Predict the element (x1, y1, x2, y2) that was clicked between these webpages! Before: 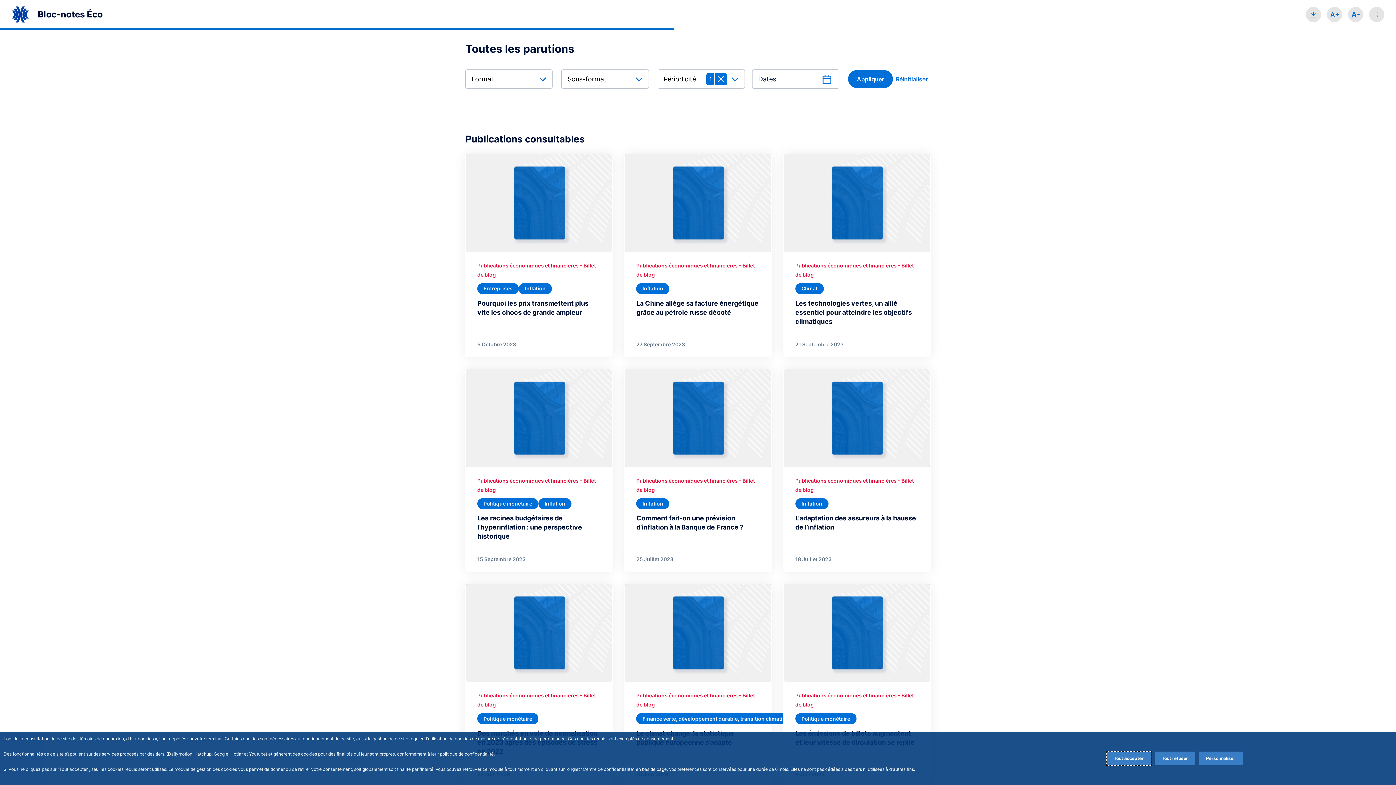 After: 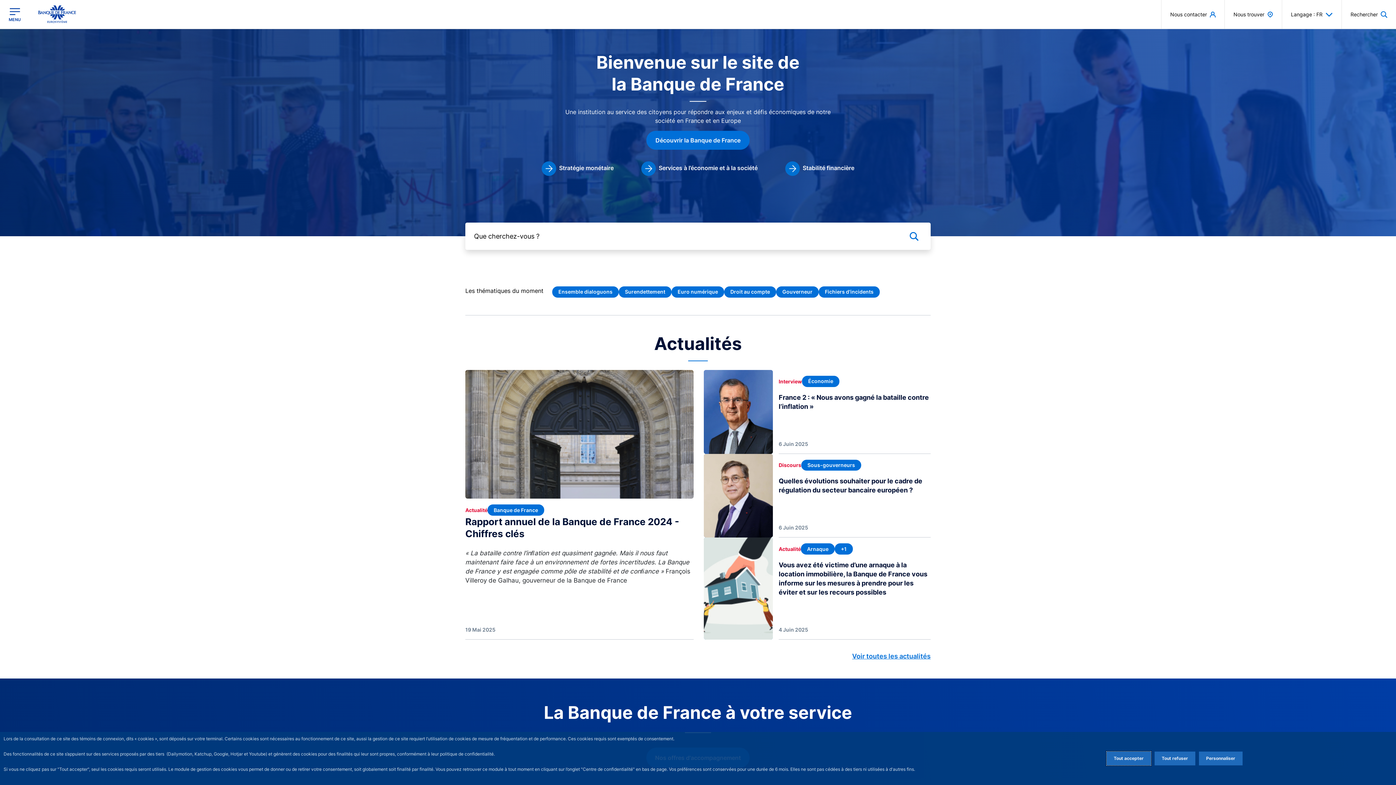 Action: bbox: (11, 3, 29, 24)